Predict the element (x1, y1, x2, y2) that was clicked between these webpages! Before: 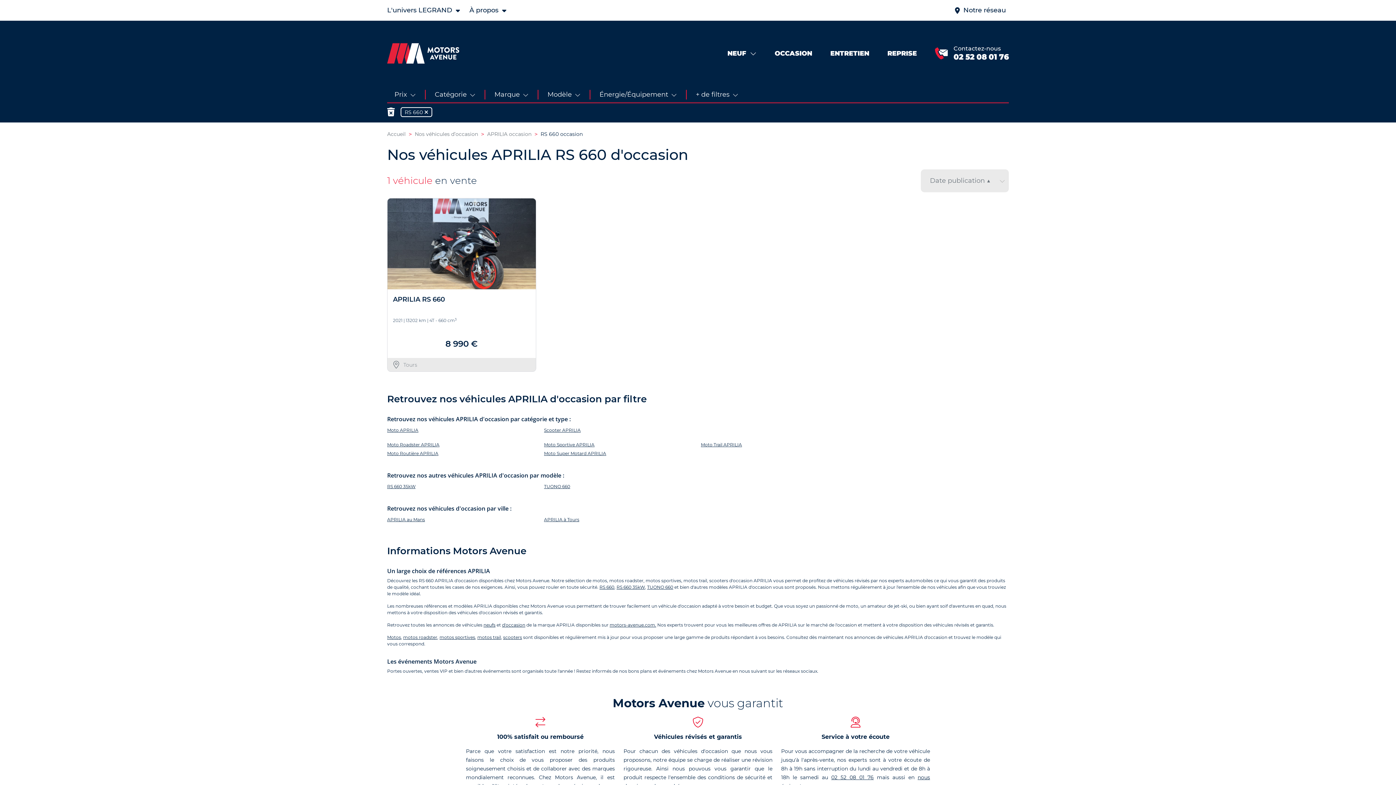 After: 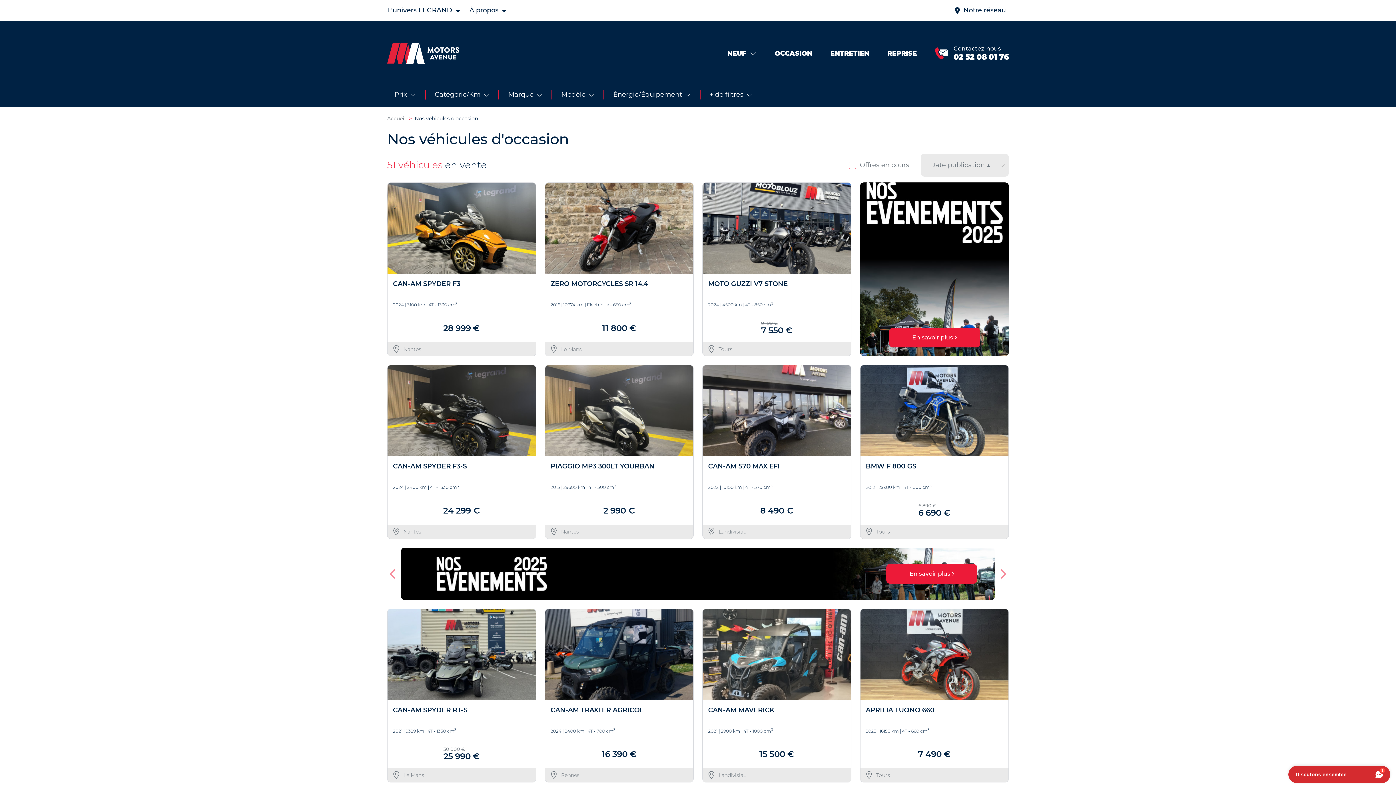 Action: bbox: (387, 442, 439, 447) label: Moto Roadster APRILIA